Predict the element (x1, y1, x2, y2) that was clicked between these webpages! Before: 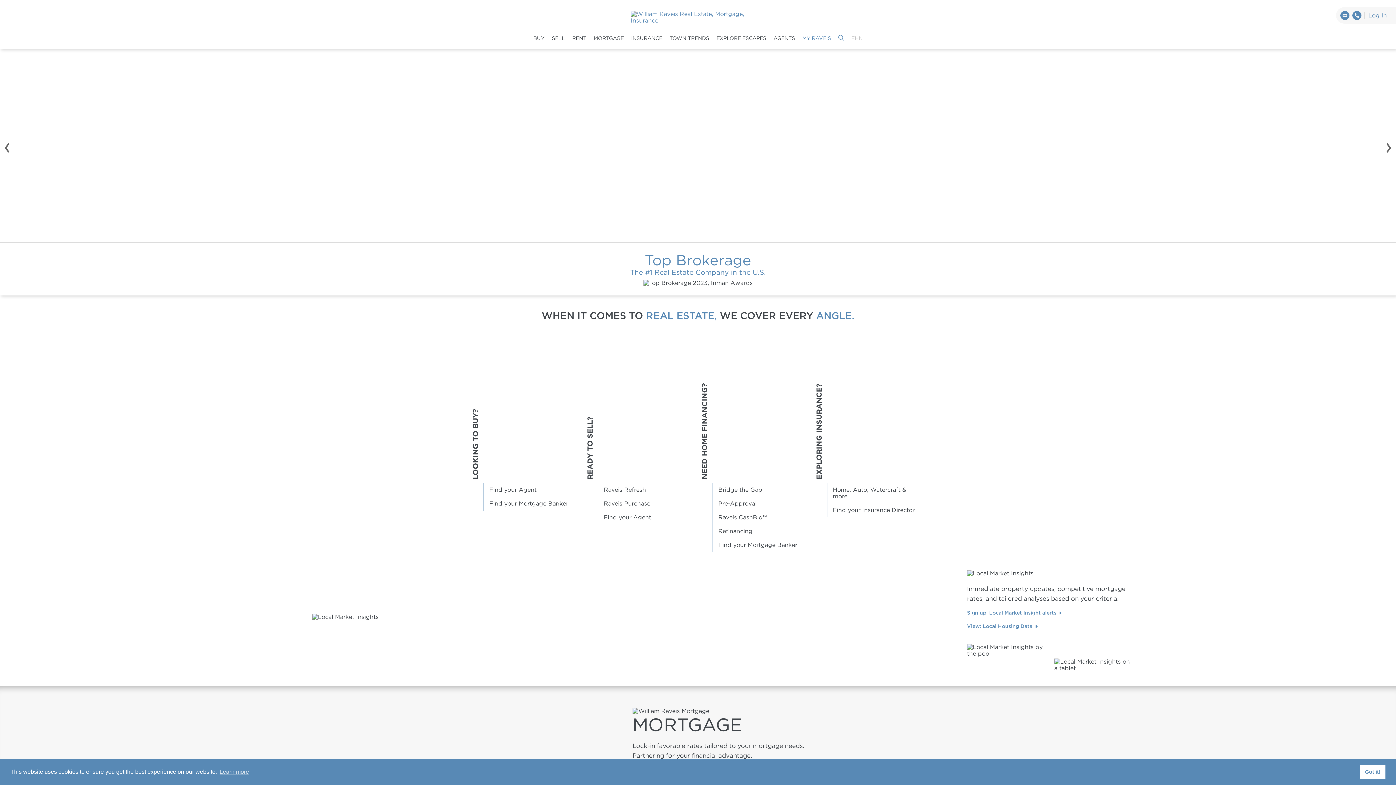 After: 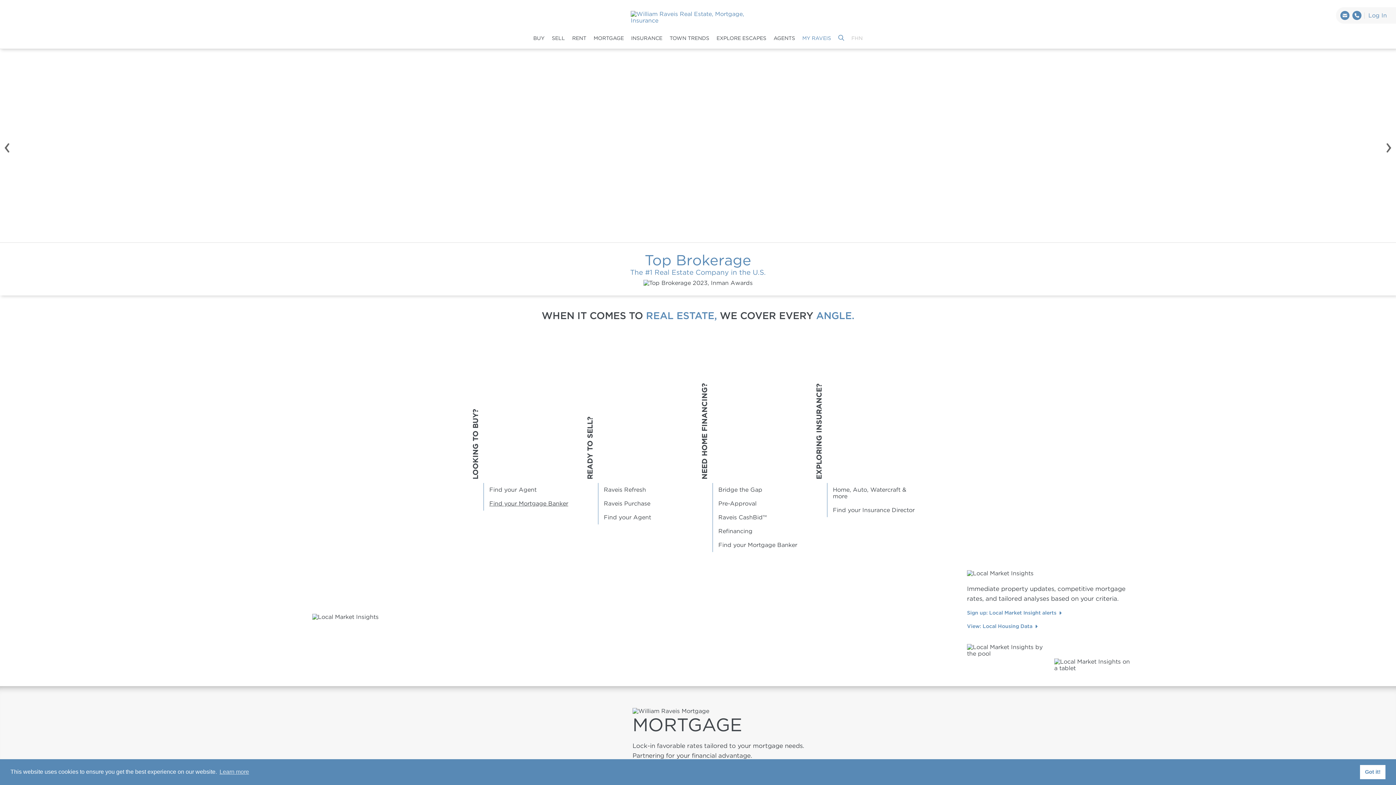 Action: bbox: (487, 497, 570, 510) label: Find your Mortgage Banker